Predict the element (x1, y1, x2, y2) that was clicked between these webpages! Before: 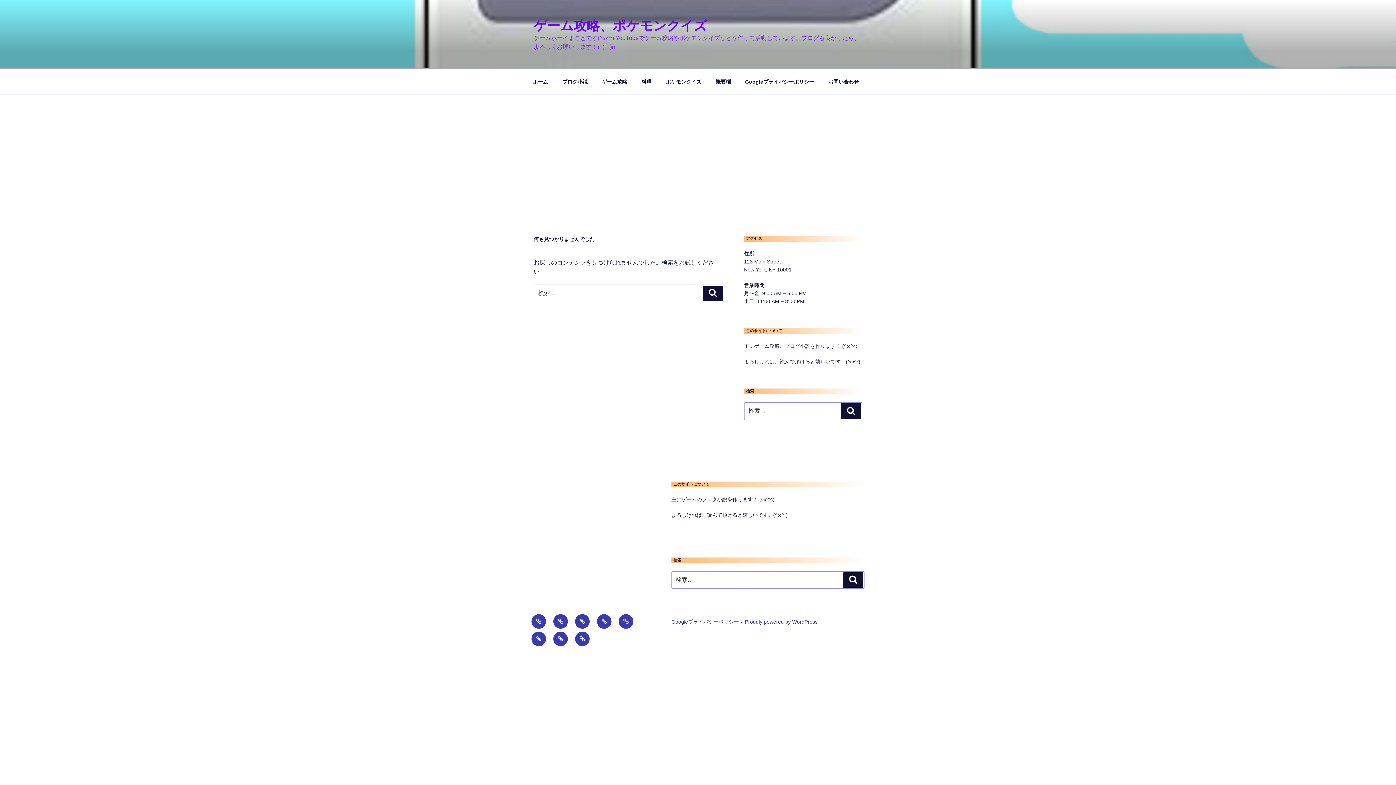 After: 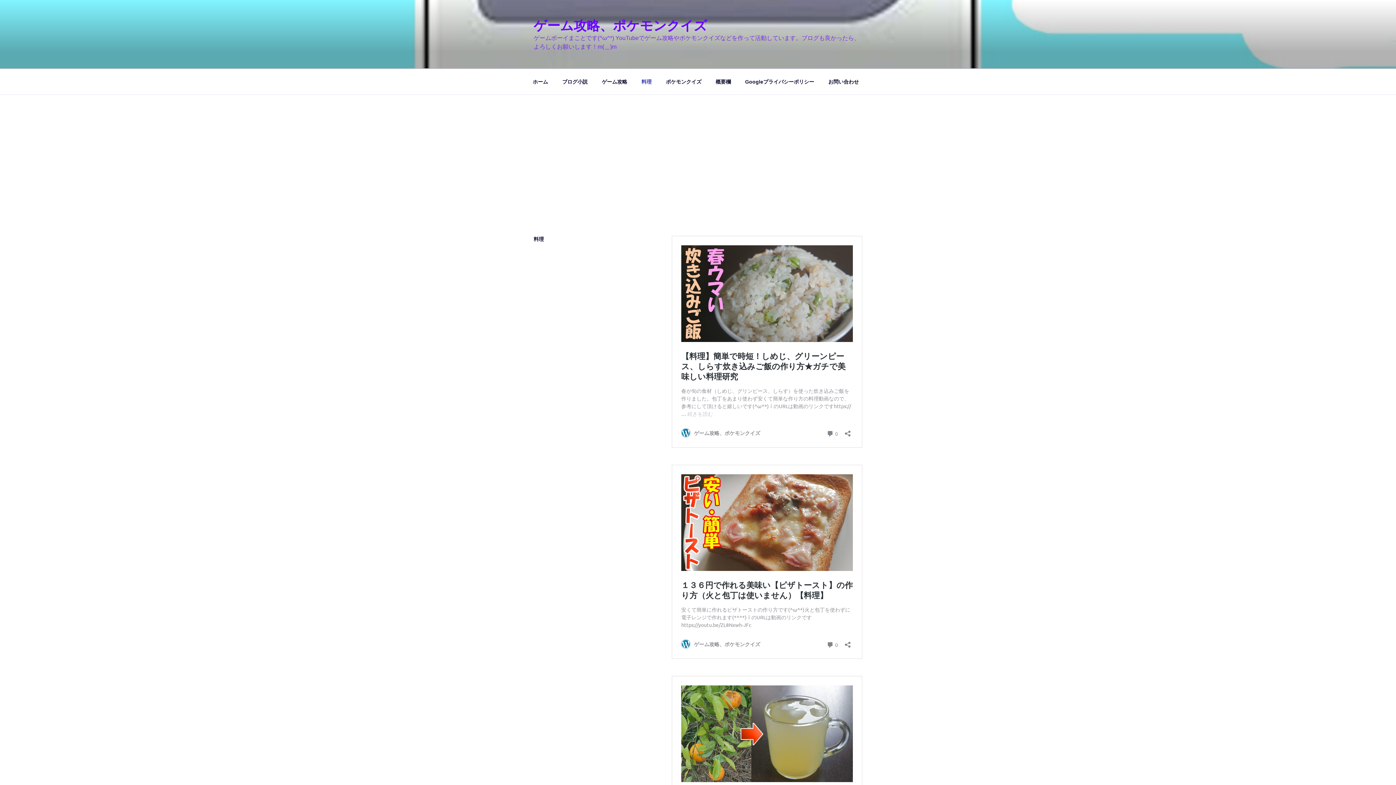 Action: label: 料理 bbox: (597, 614, 611, 629)